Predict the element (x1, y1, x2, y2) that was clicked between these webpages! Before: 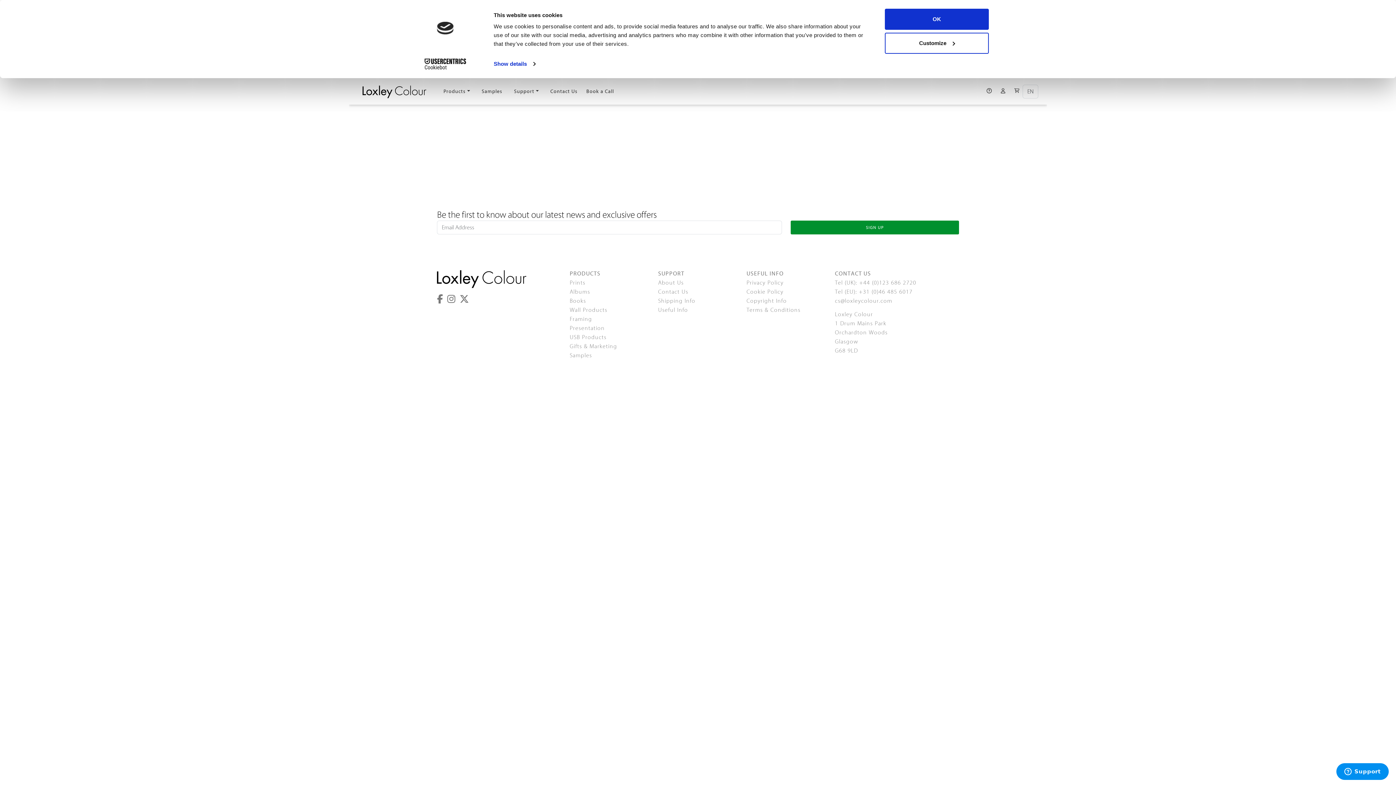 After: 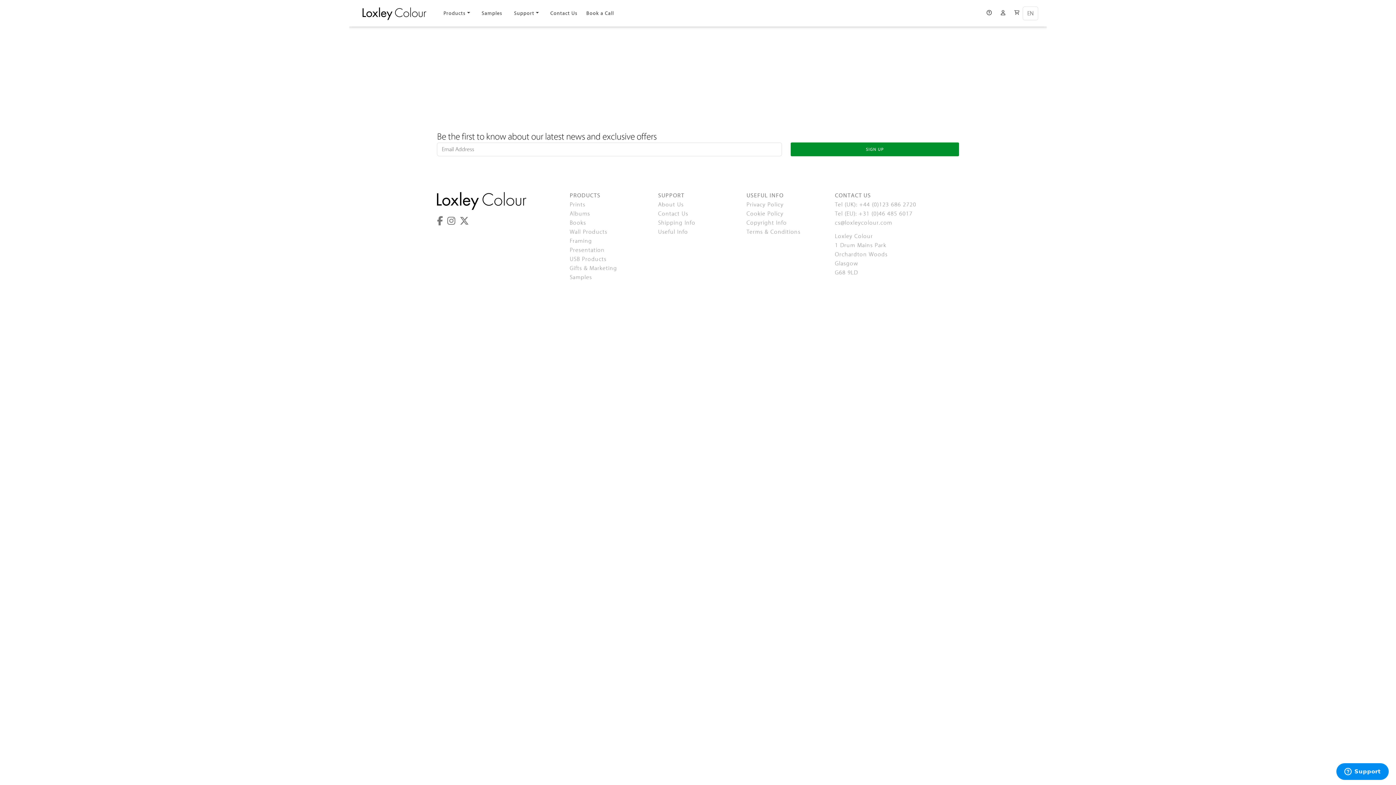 Action: bbox: (981, 84, 992, 98) label: Help icon